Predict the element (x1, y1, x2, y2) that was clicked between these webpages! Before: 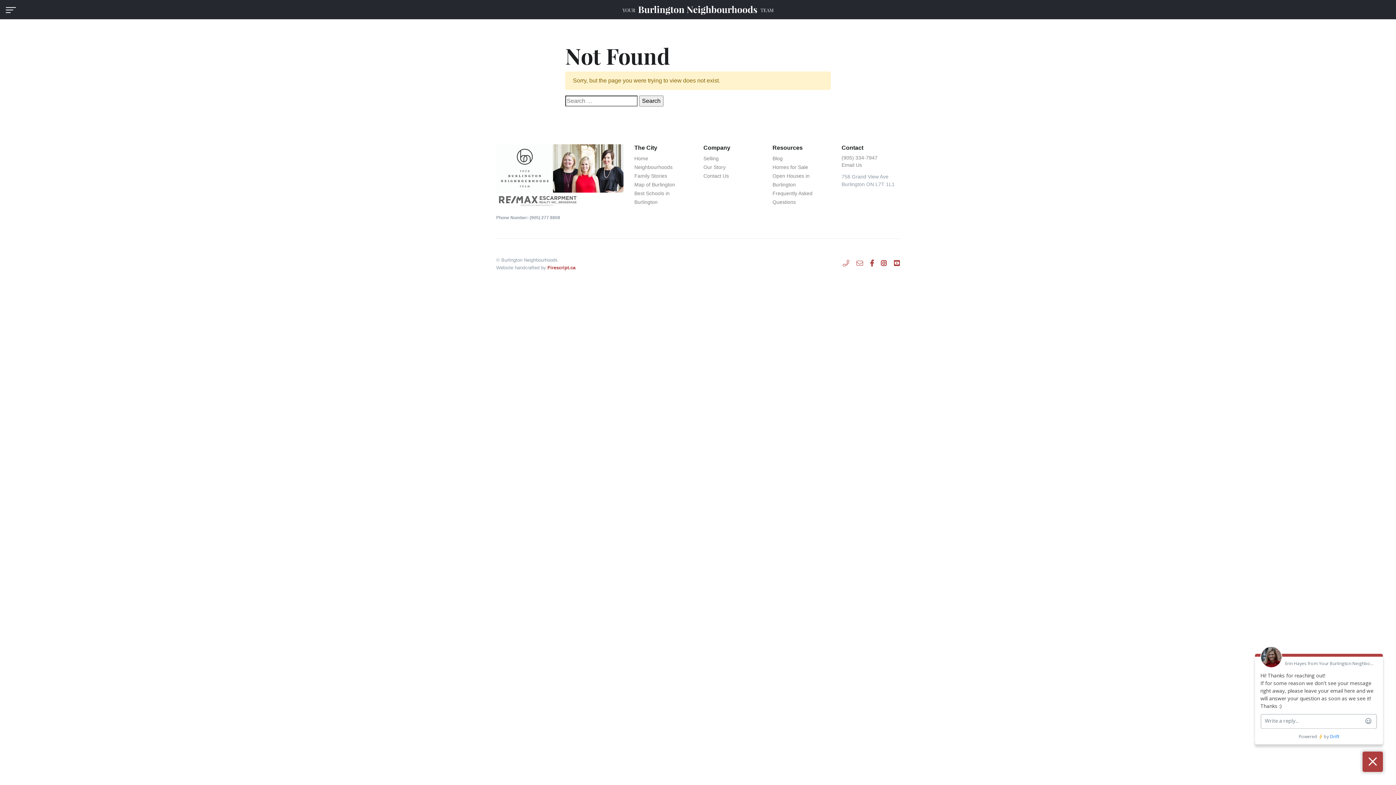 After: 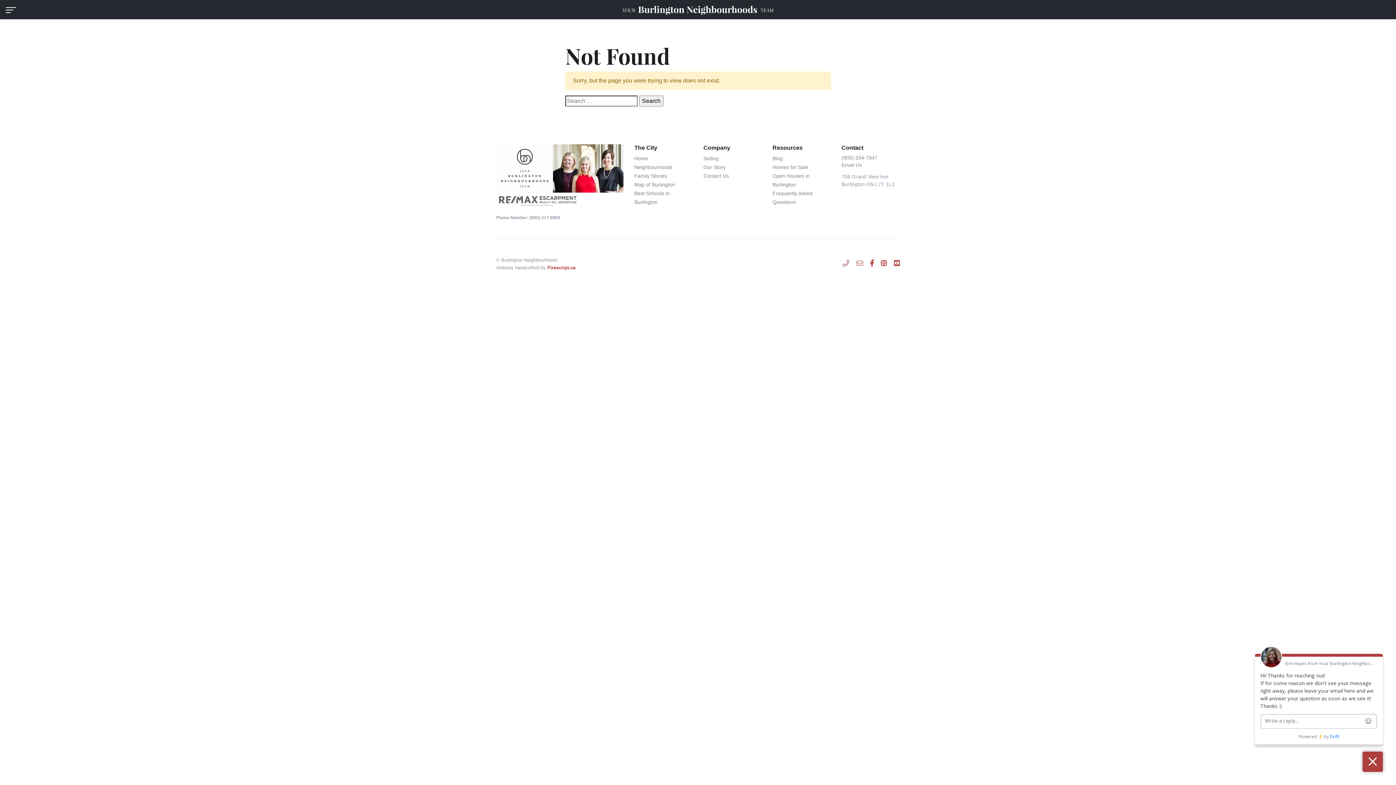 Action: bbox: (842, 260, 849, 267)